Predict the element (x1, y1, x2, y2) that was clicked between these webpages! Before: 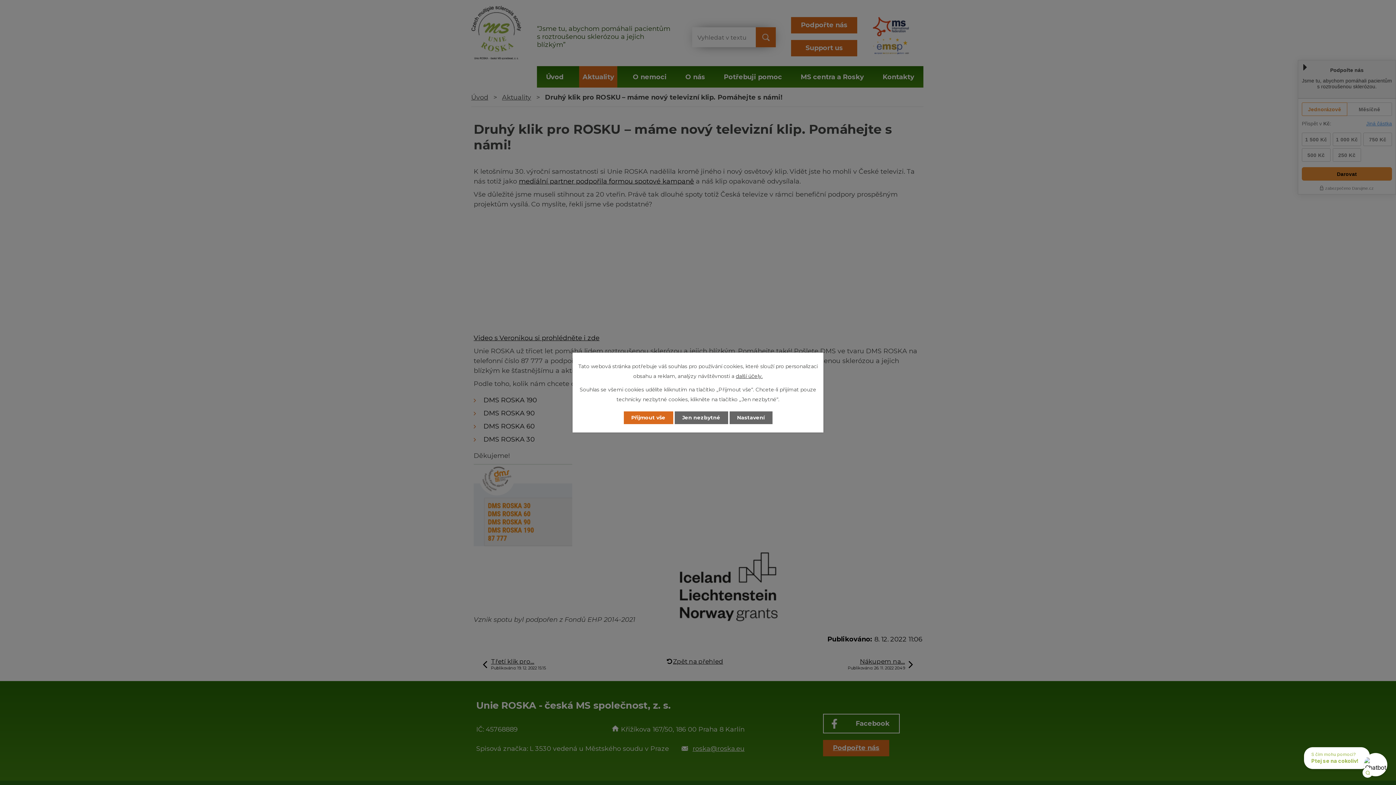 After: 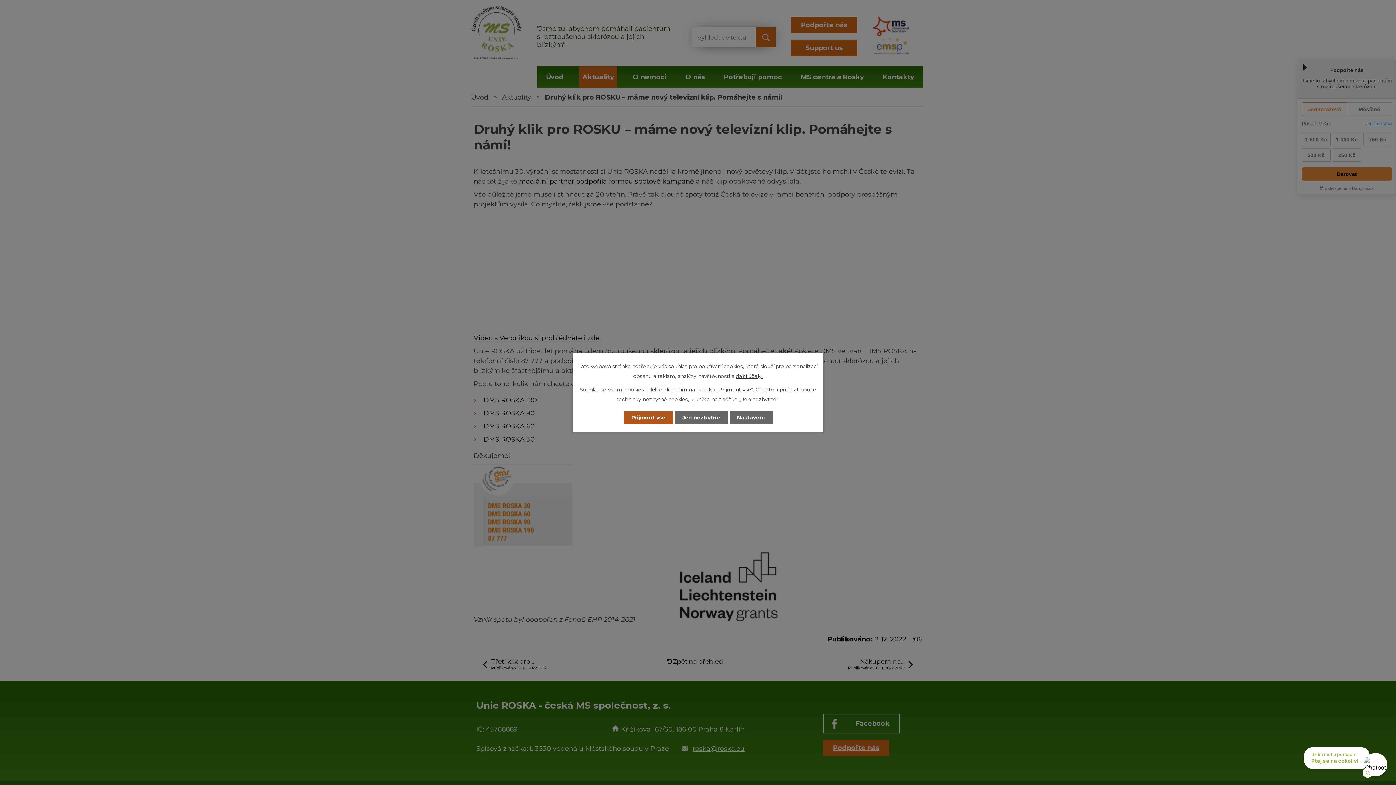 Action: bbox: (623, 411, 673, 424) label: Přijmout vše